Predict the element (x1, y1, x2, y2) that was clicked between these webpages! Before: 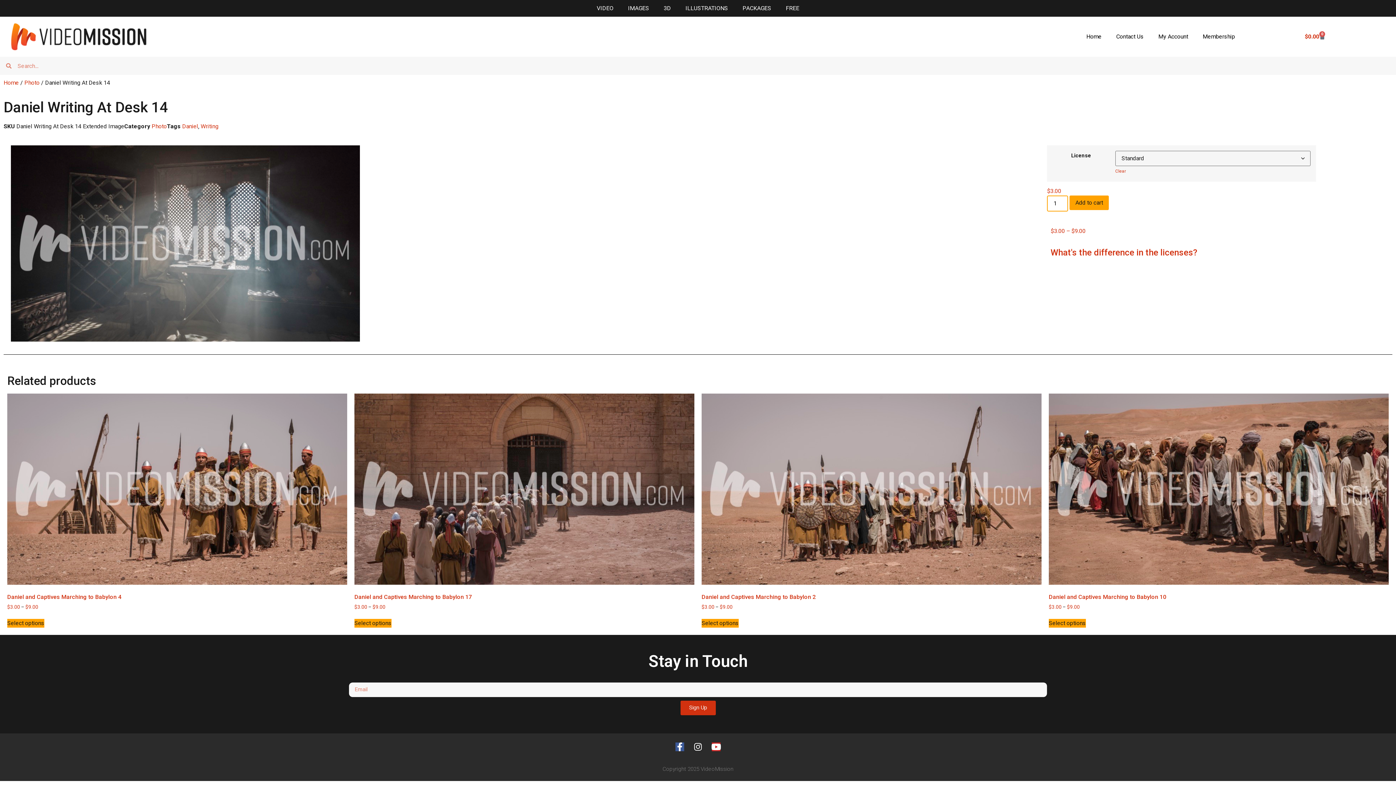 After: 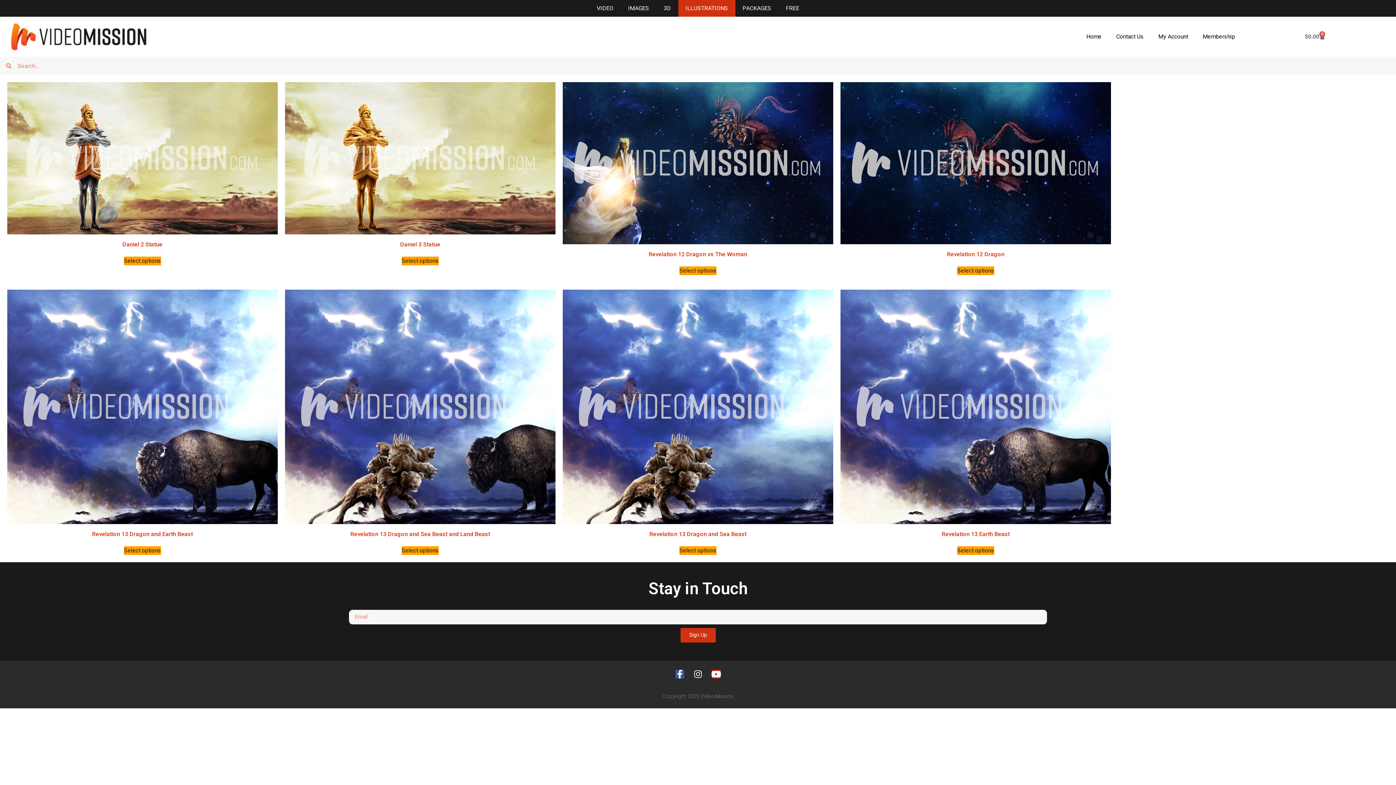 Action: label: ILLUSTRATIONS bbox: (678, 0, 735, 16)